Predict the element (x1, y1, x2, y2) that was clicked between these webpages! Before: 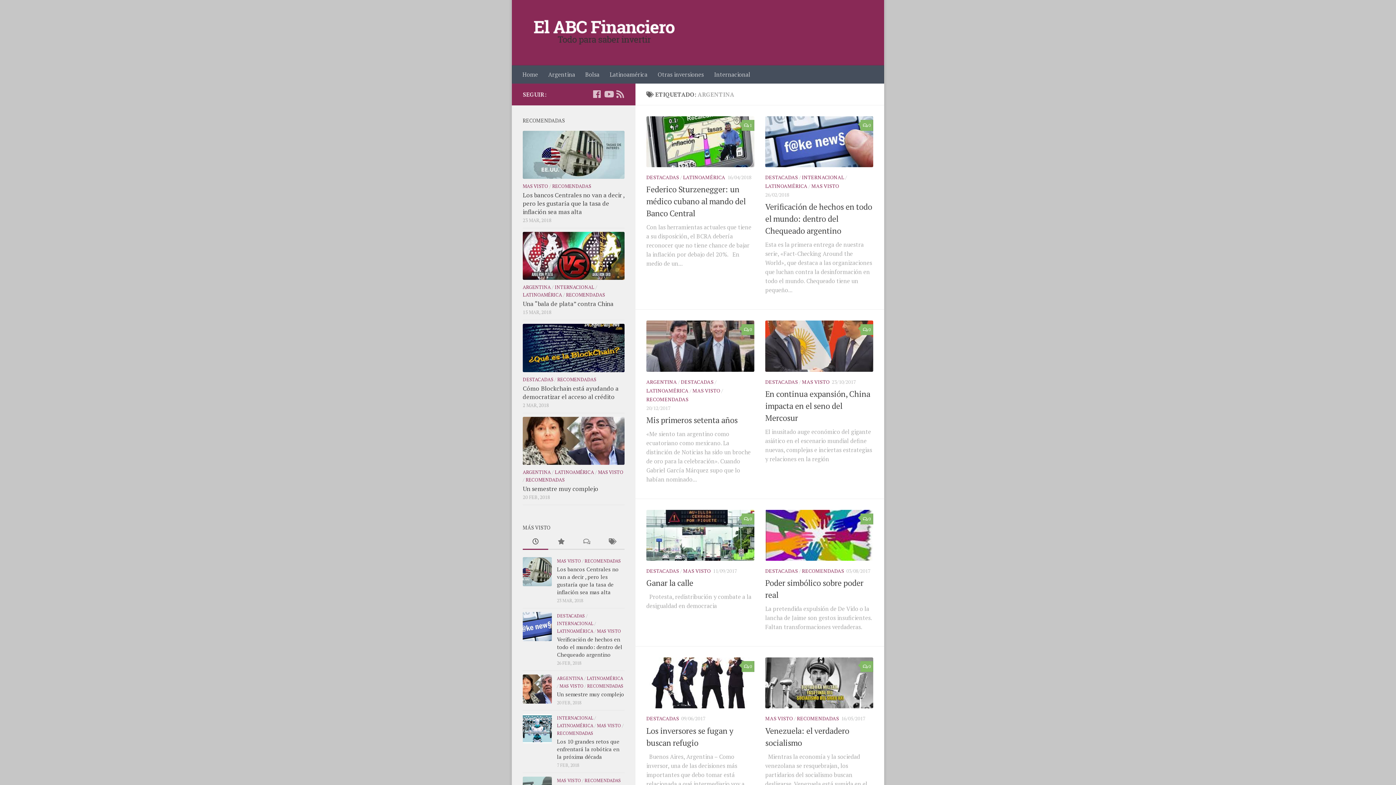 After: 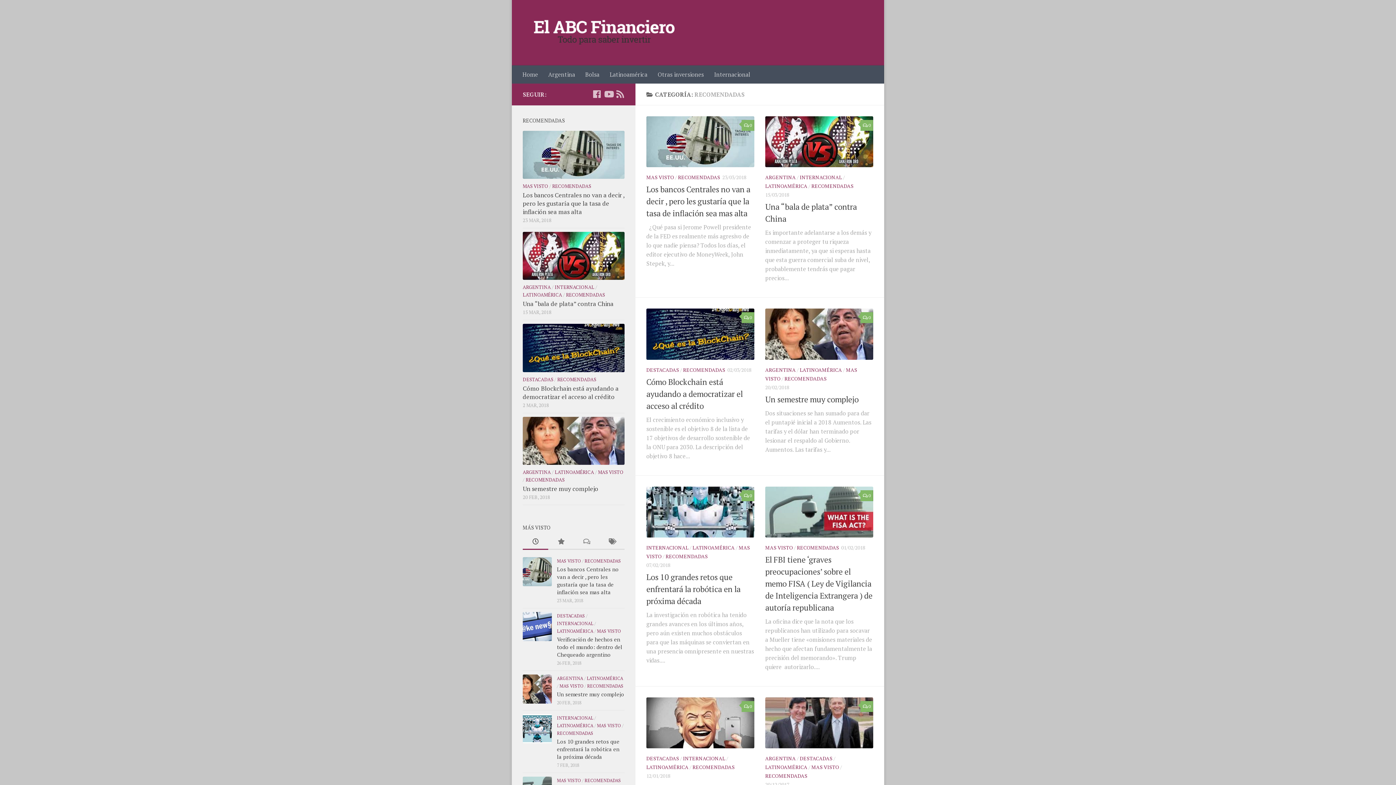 Action: bbox: (646, 395, 688, 402) label: RECOMENDADAS